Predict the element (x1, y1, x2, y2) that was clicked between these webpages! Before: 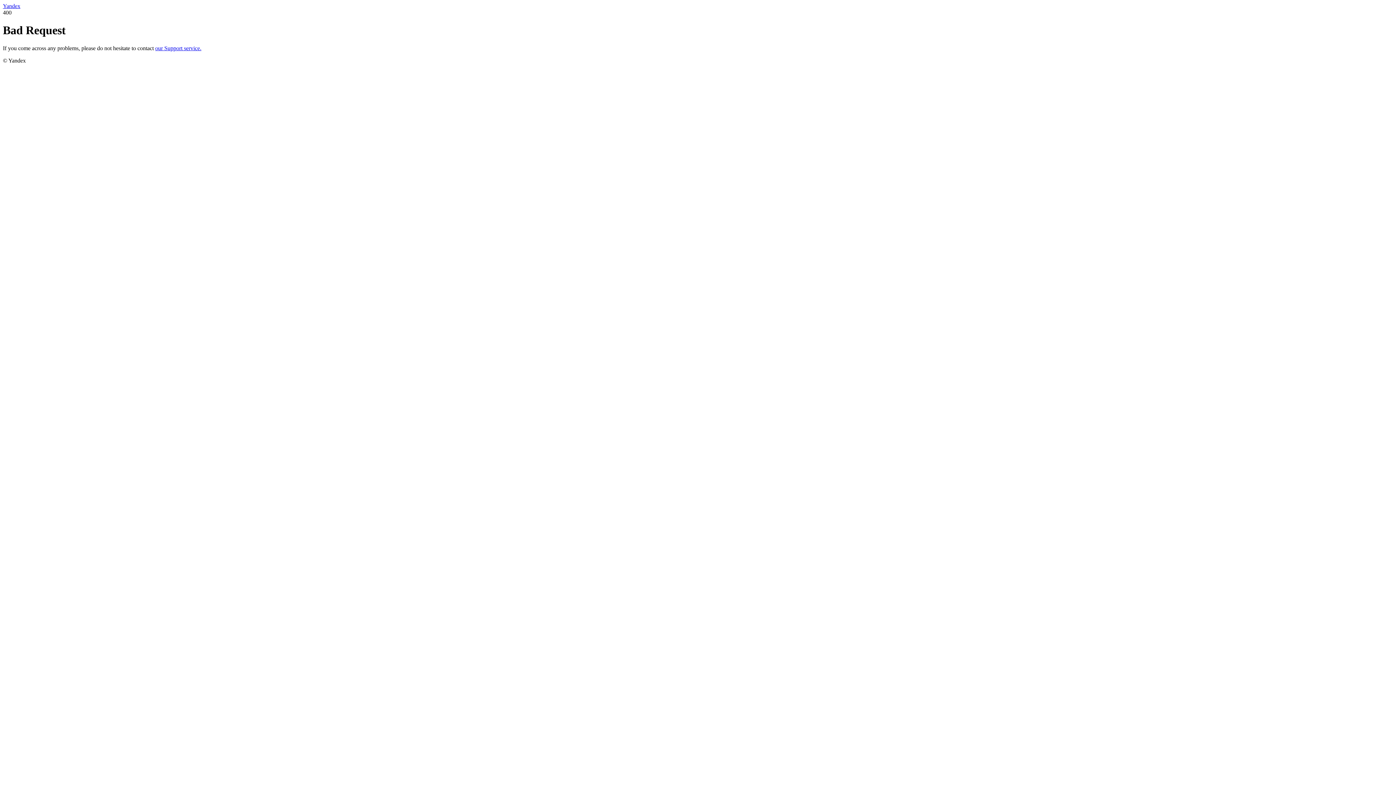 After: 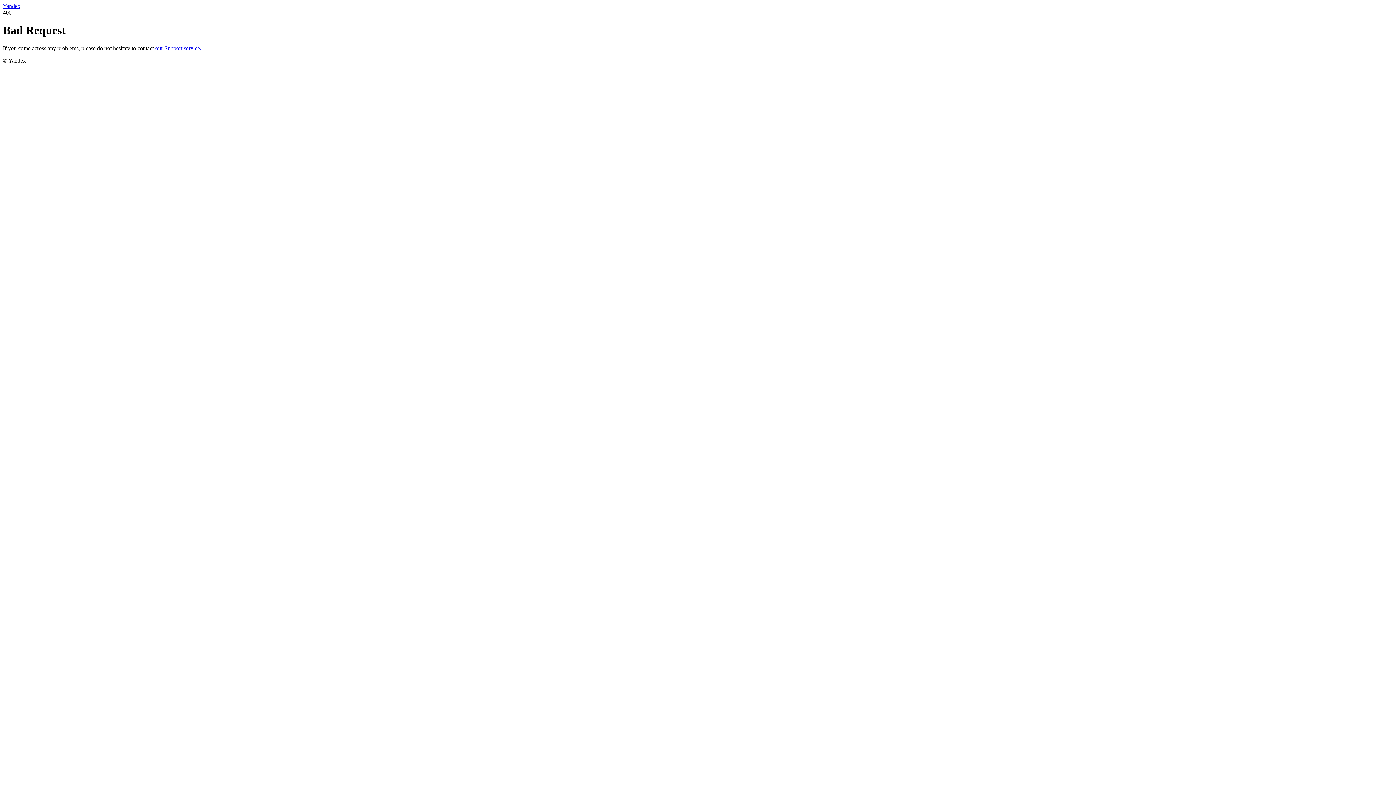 Action: label: Yandex bbox: (2, 2, 20, 9)